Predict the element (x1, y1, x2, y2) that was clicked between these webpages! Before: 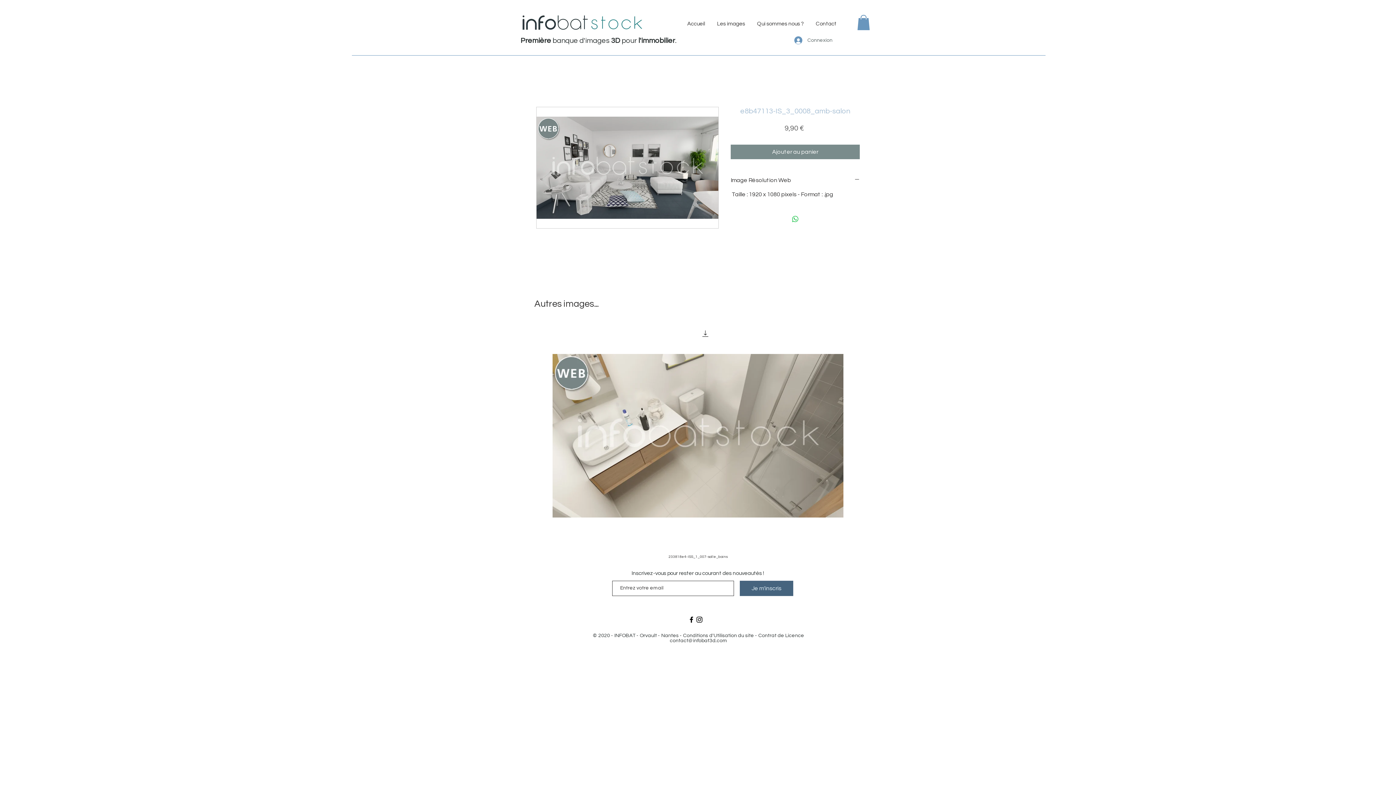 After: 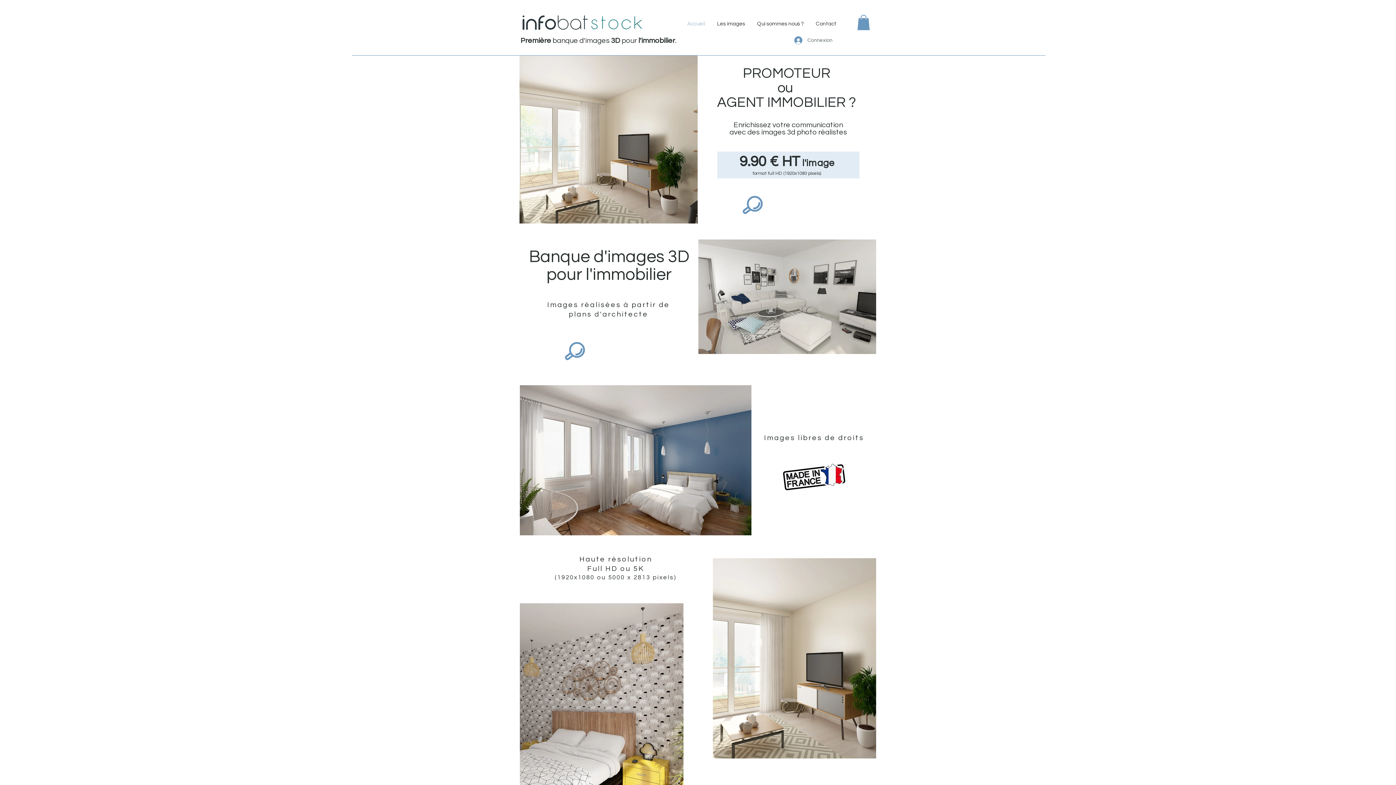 Action: label: Accueil bbox: (681, 14, 711, 33)